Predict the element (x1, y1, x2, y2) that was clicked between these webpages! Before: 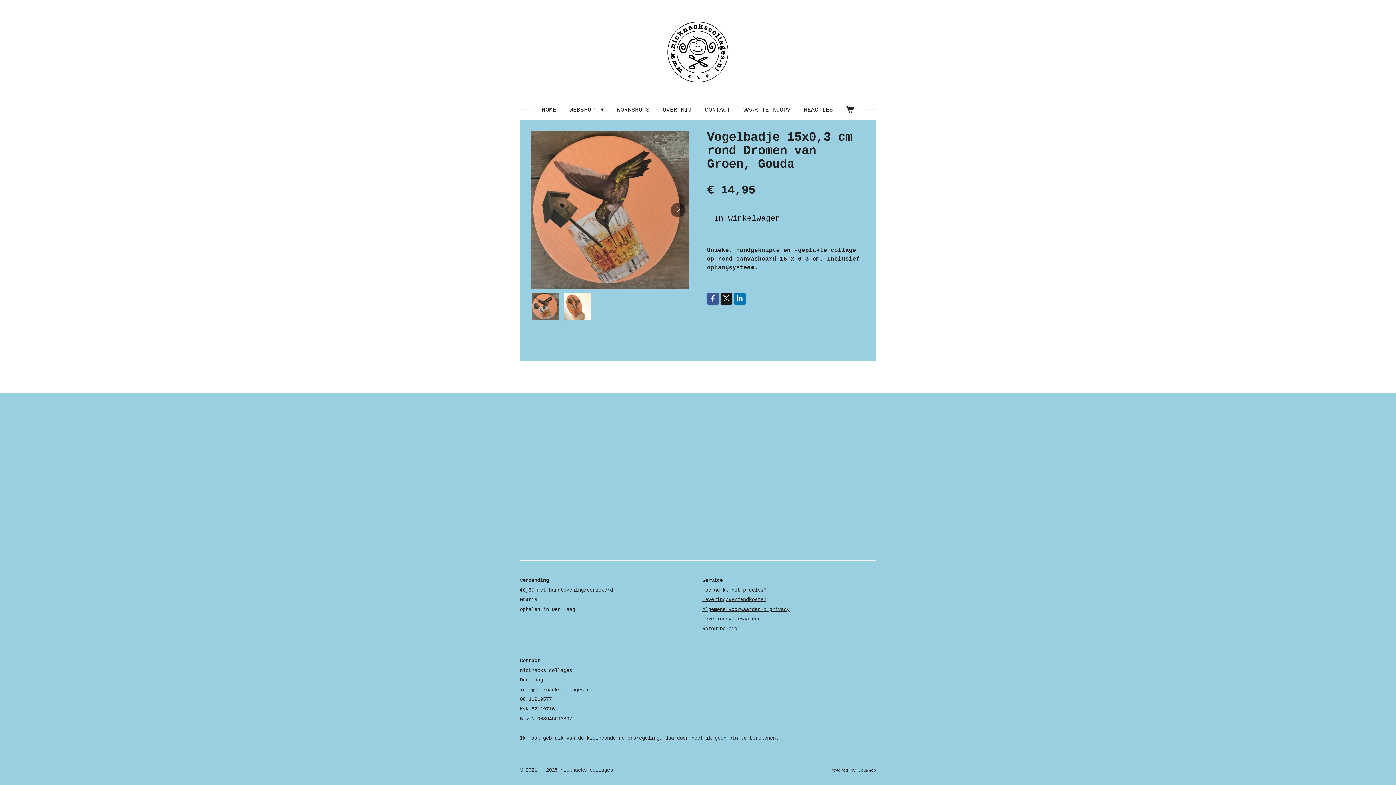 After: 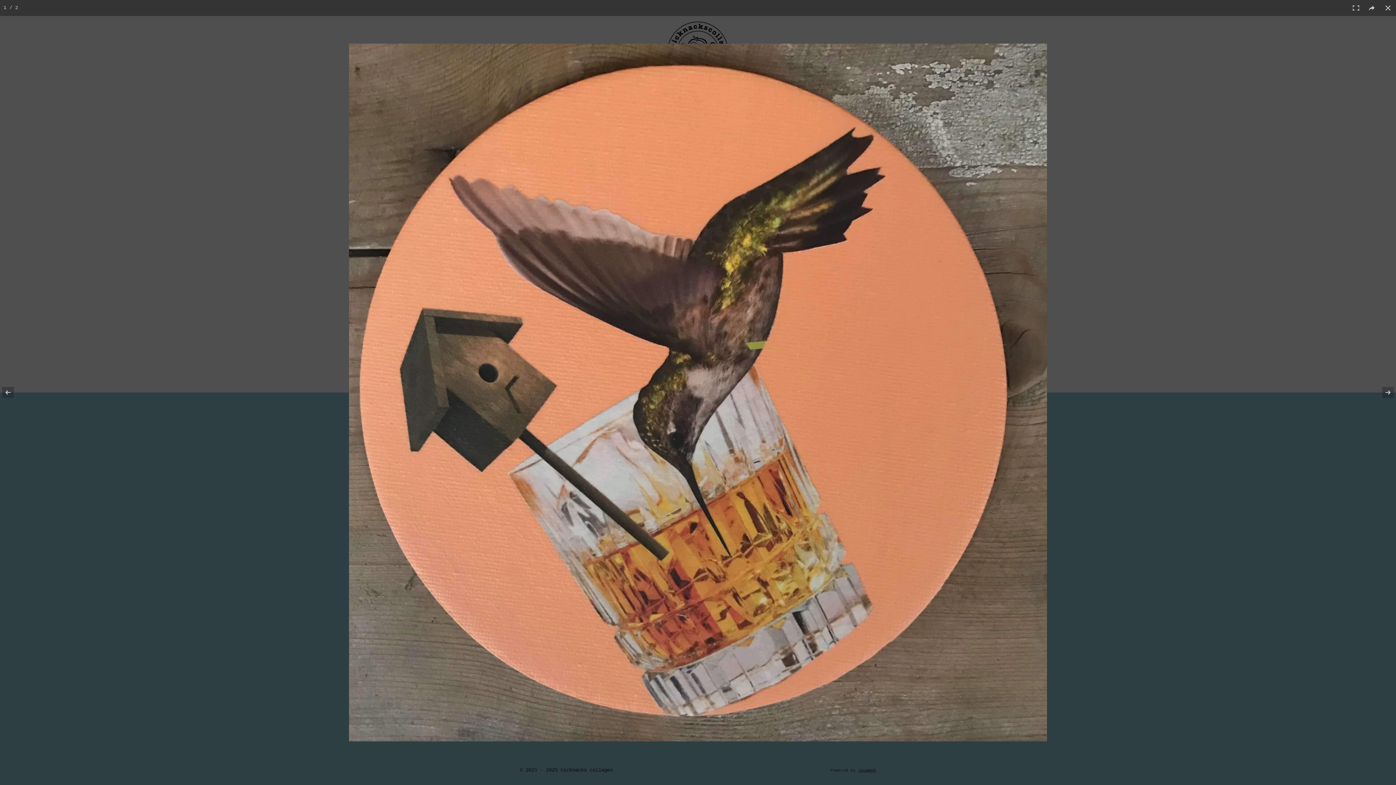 Action: bbox: (530, 130, 689, 289)